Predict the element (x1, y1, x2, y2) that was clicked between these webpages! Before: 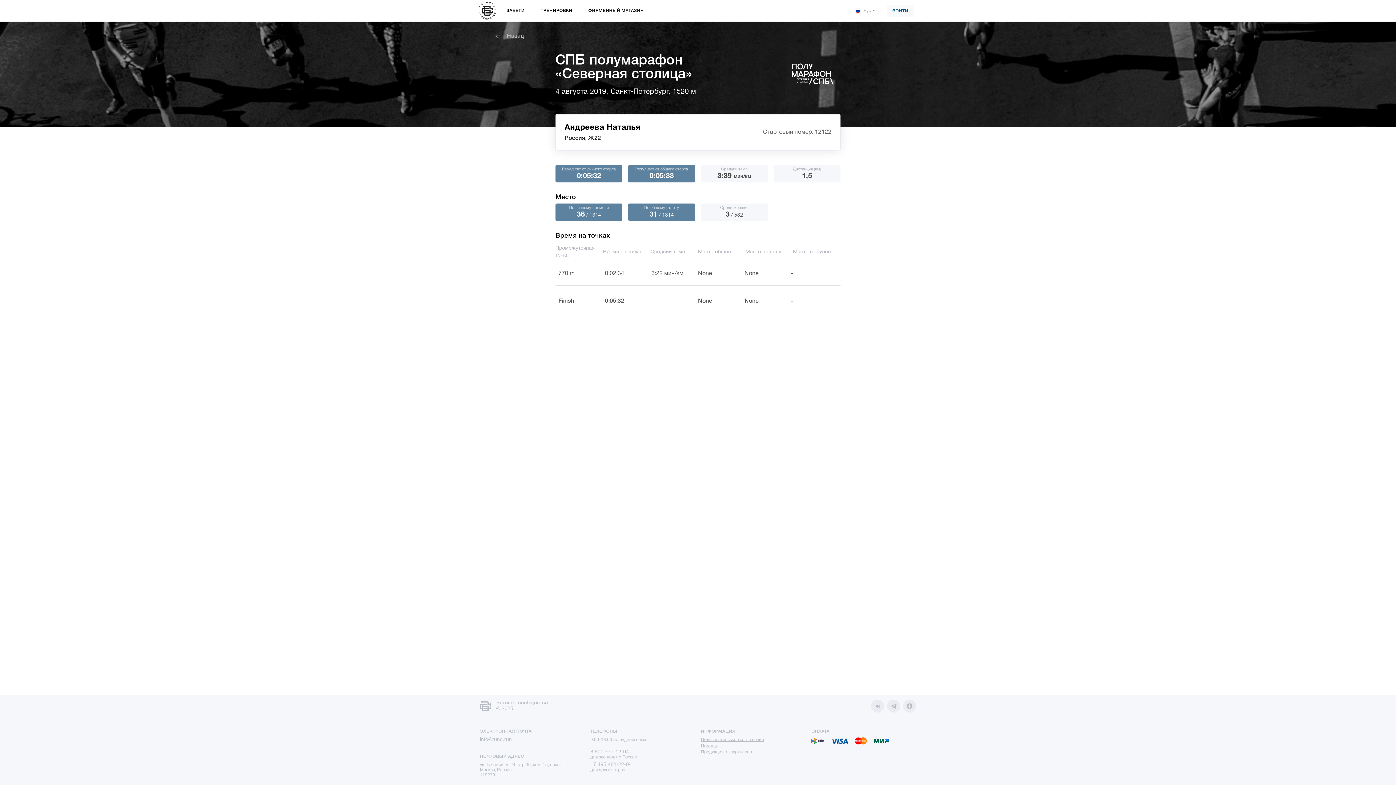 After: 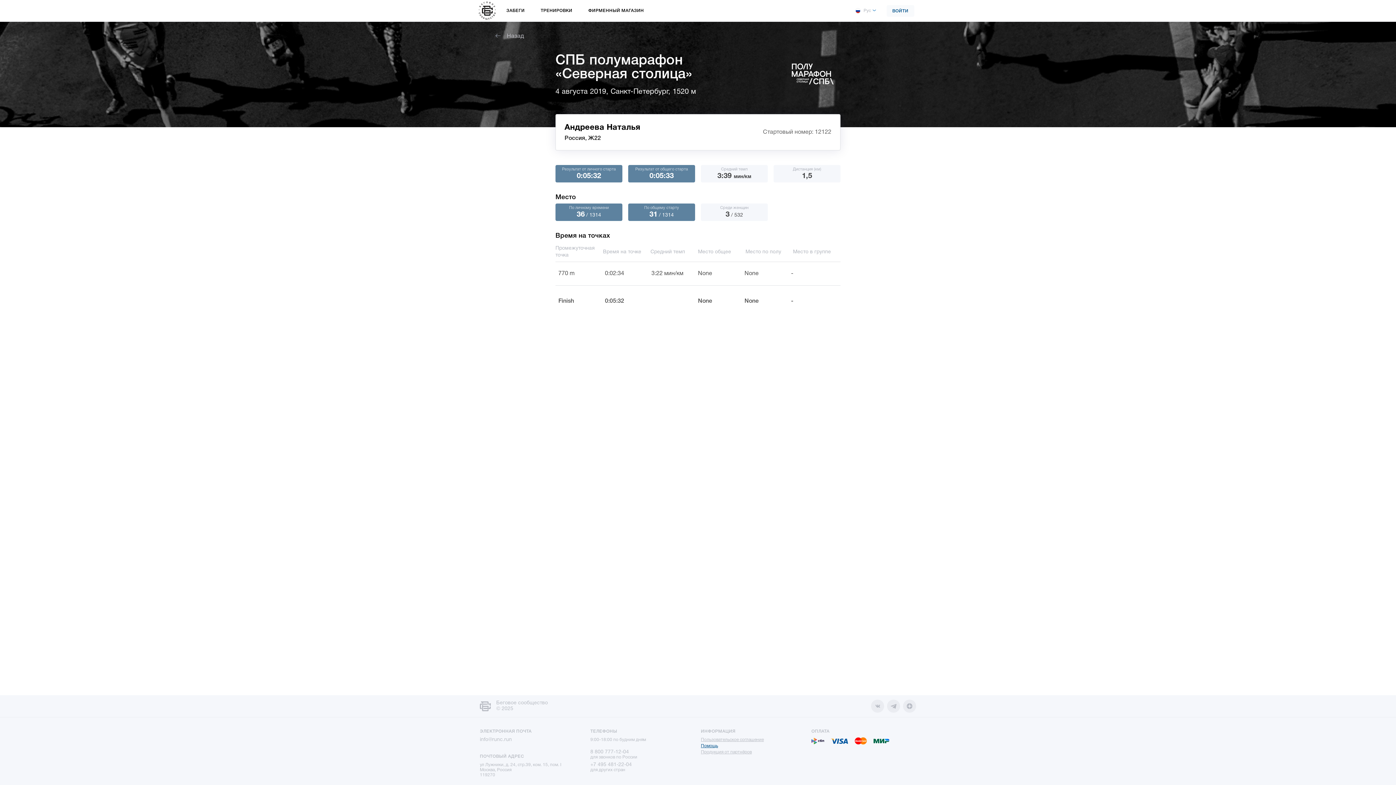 Action: bbox: (701, 744, 718, 748) label: Помощь